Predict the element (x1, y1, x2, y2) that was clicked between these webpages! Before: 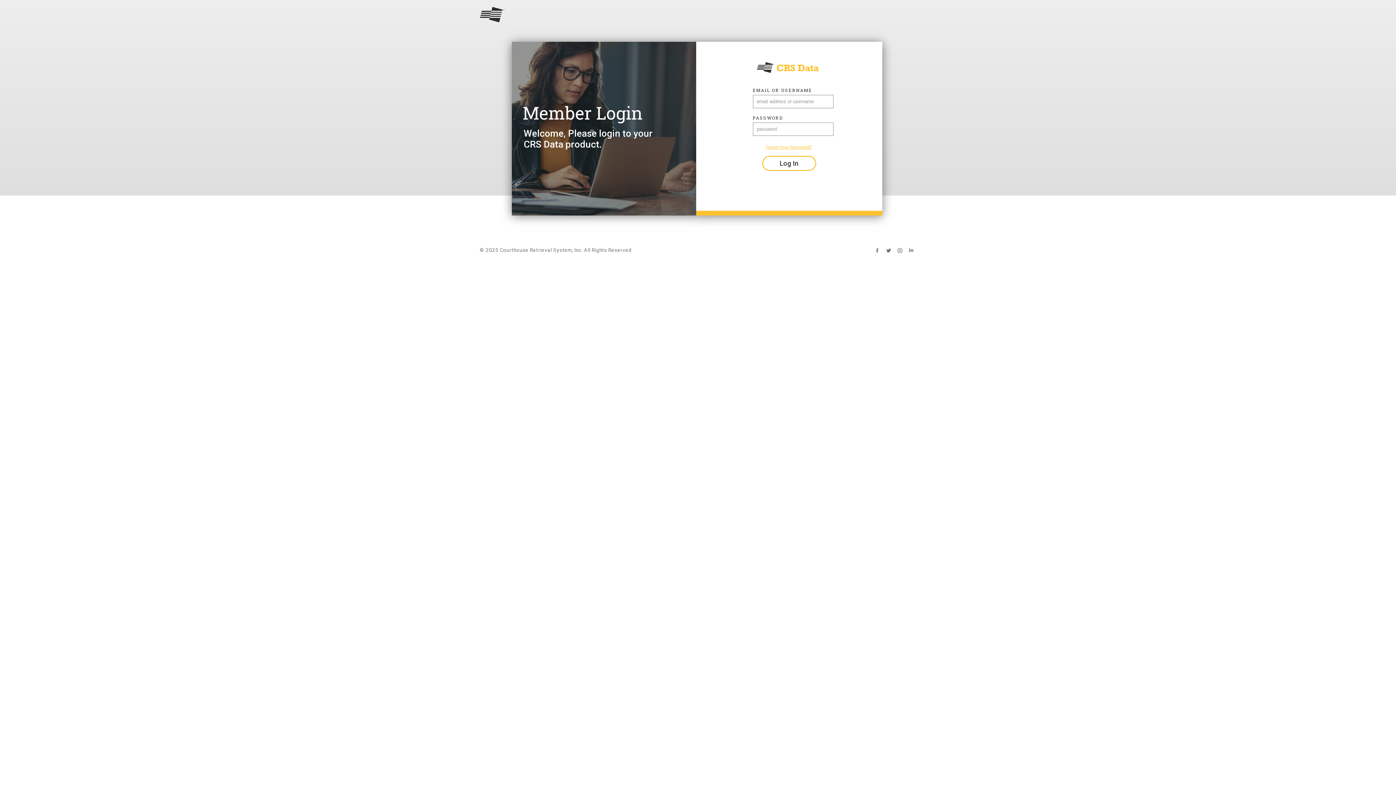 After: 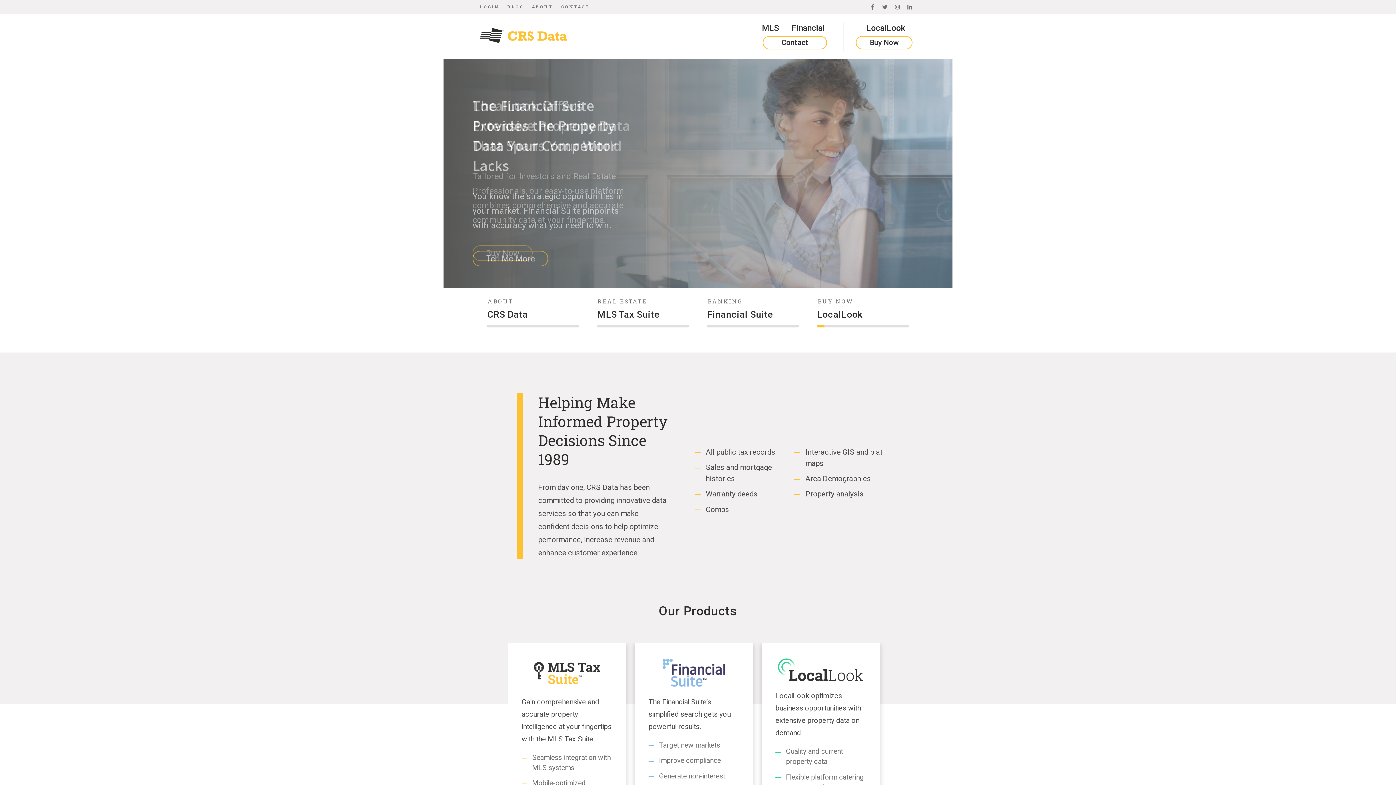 Action: bbox: (0, 6, 1396, 24) label: Return to home